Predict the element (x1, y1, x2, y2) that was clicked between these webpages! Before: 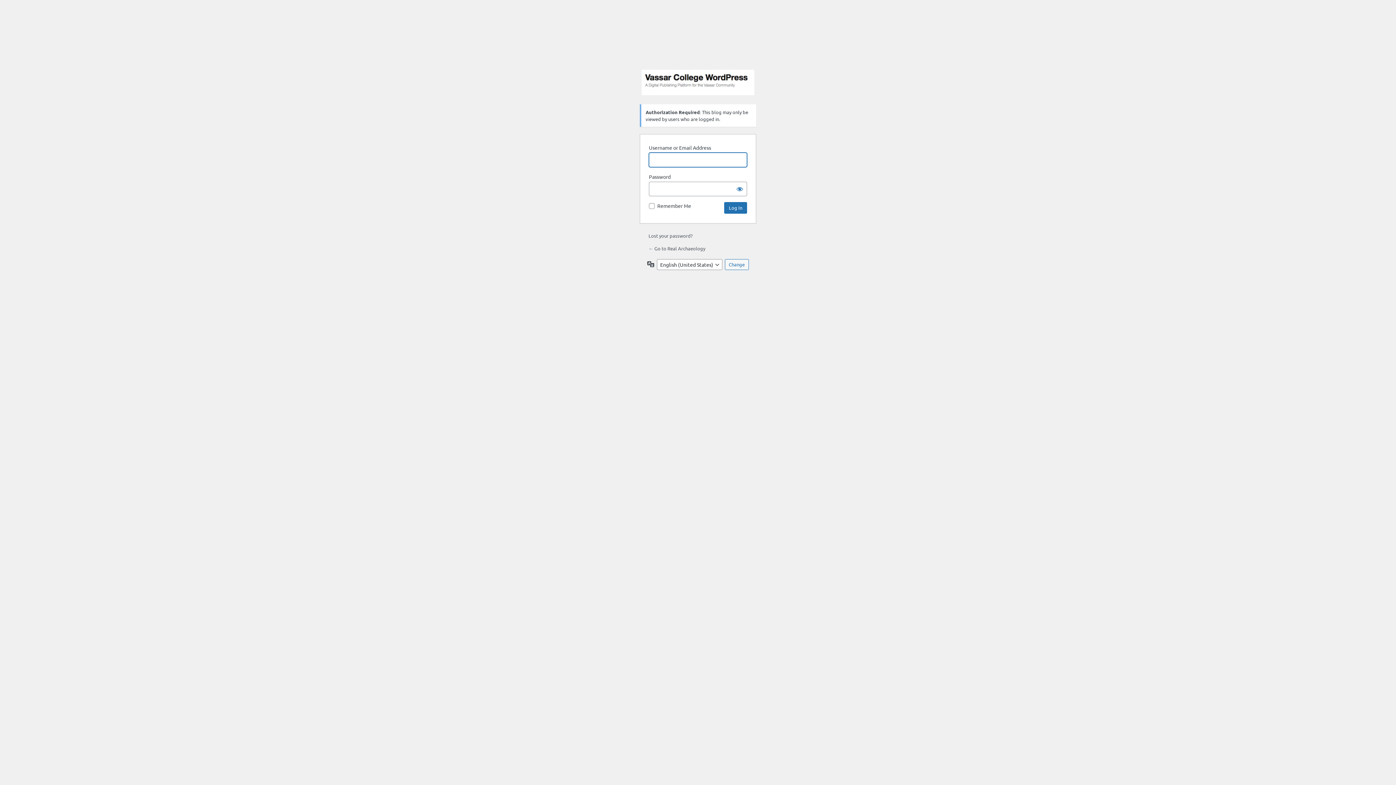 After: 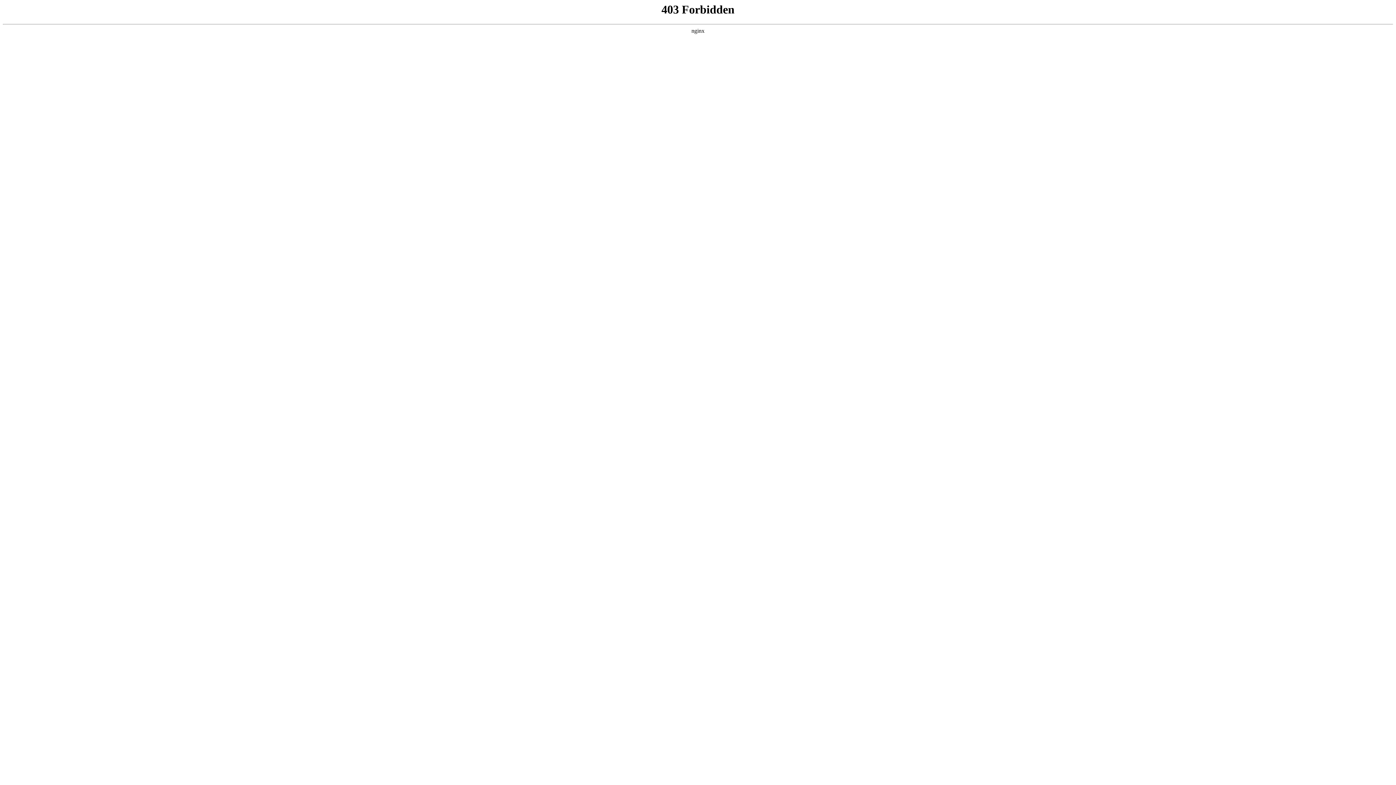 Action: bbox: (641, 69, 754, 95) label: Powered by WordPress